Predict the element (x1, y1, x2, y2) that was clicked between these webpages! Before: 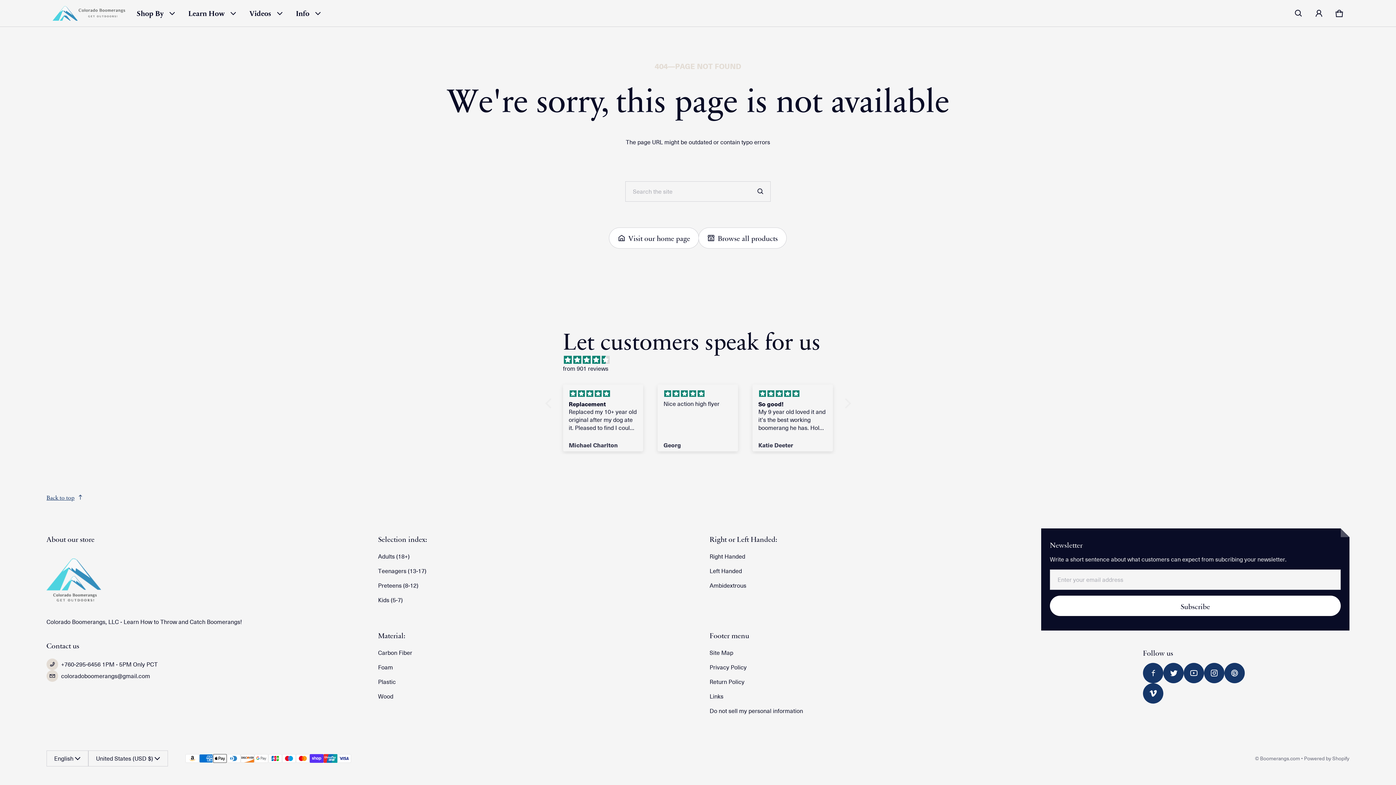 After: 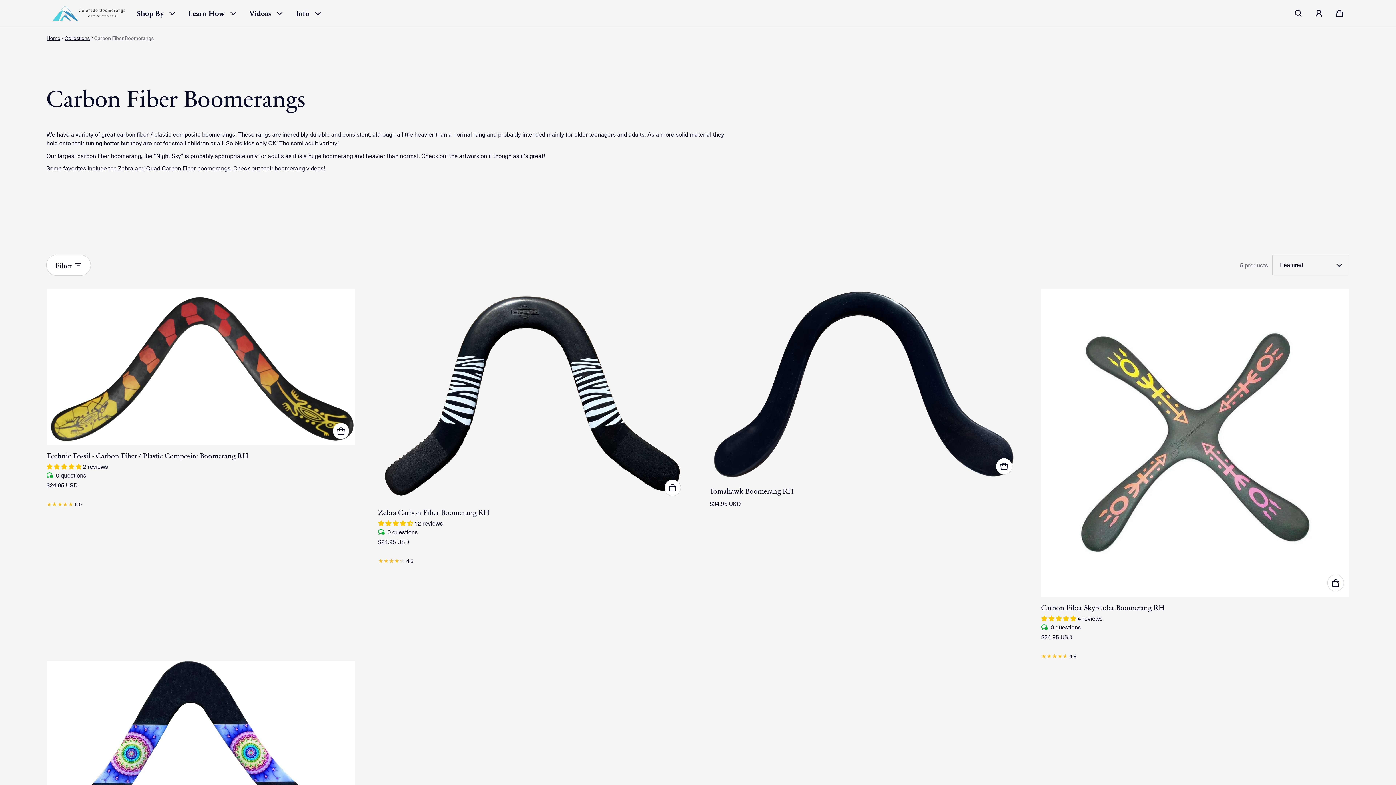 Action: bbox: (378, 645, 412, 660) label: Carbon Fiber